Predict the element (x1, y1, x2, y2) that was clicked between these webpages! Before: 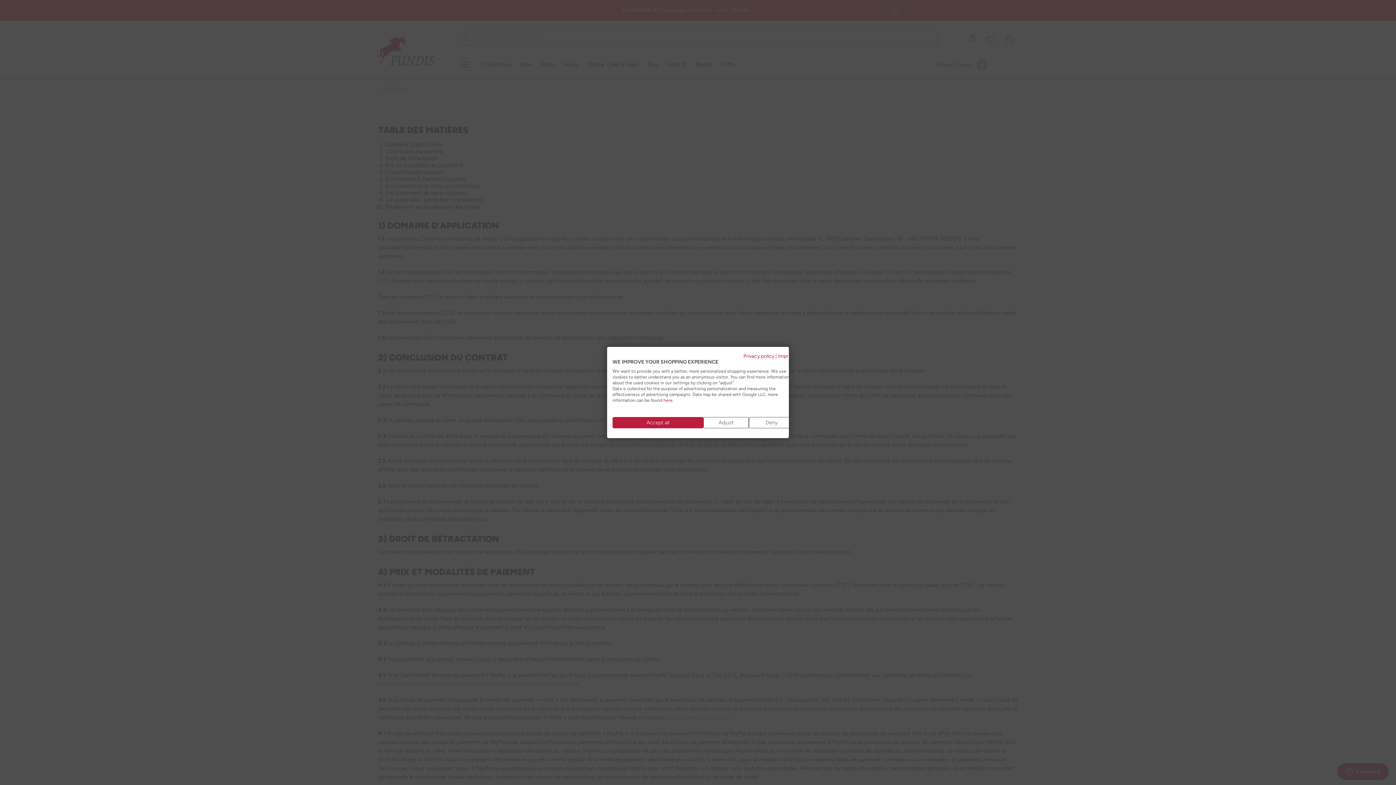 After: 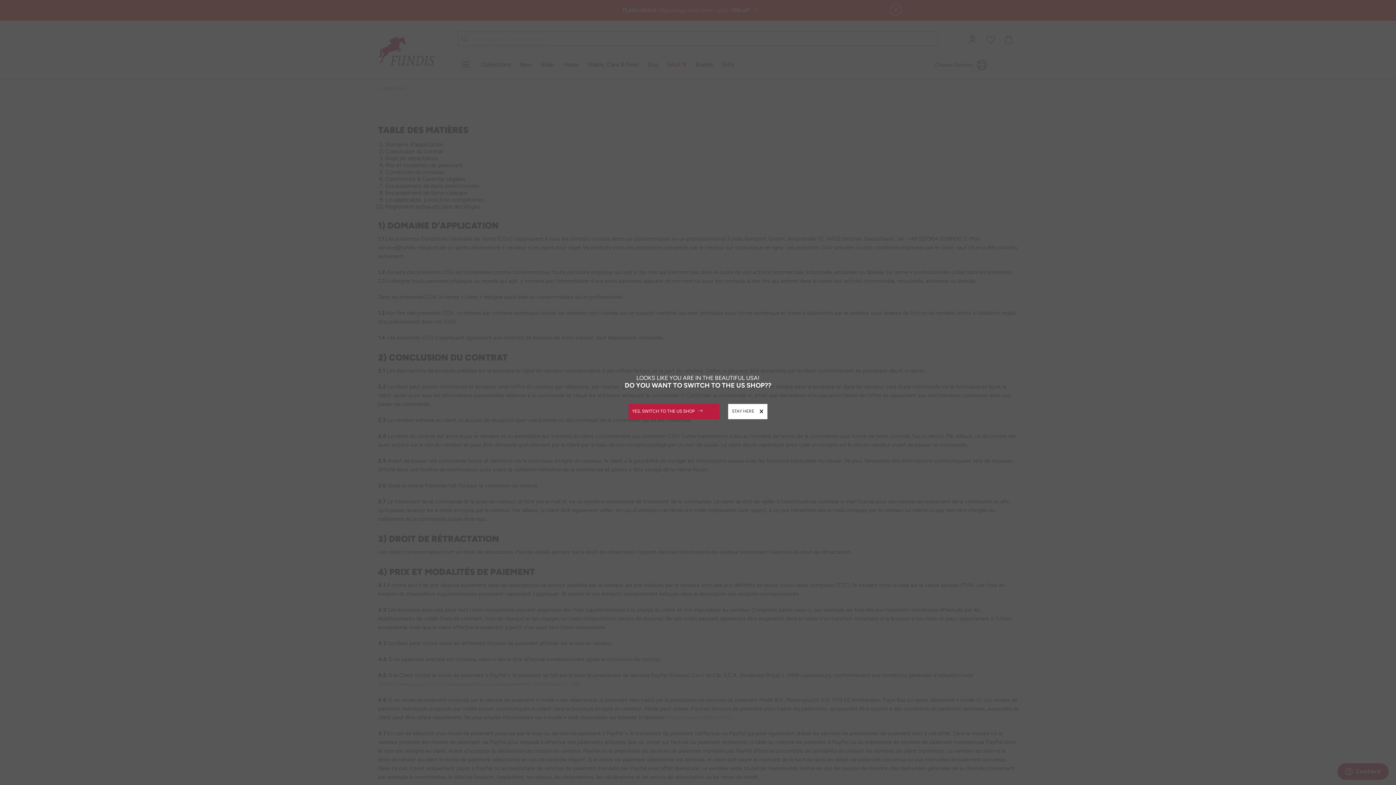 Action: bbox: (749, 417, 794, 428) label: Deny all cookies